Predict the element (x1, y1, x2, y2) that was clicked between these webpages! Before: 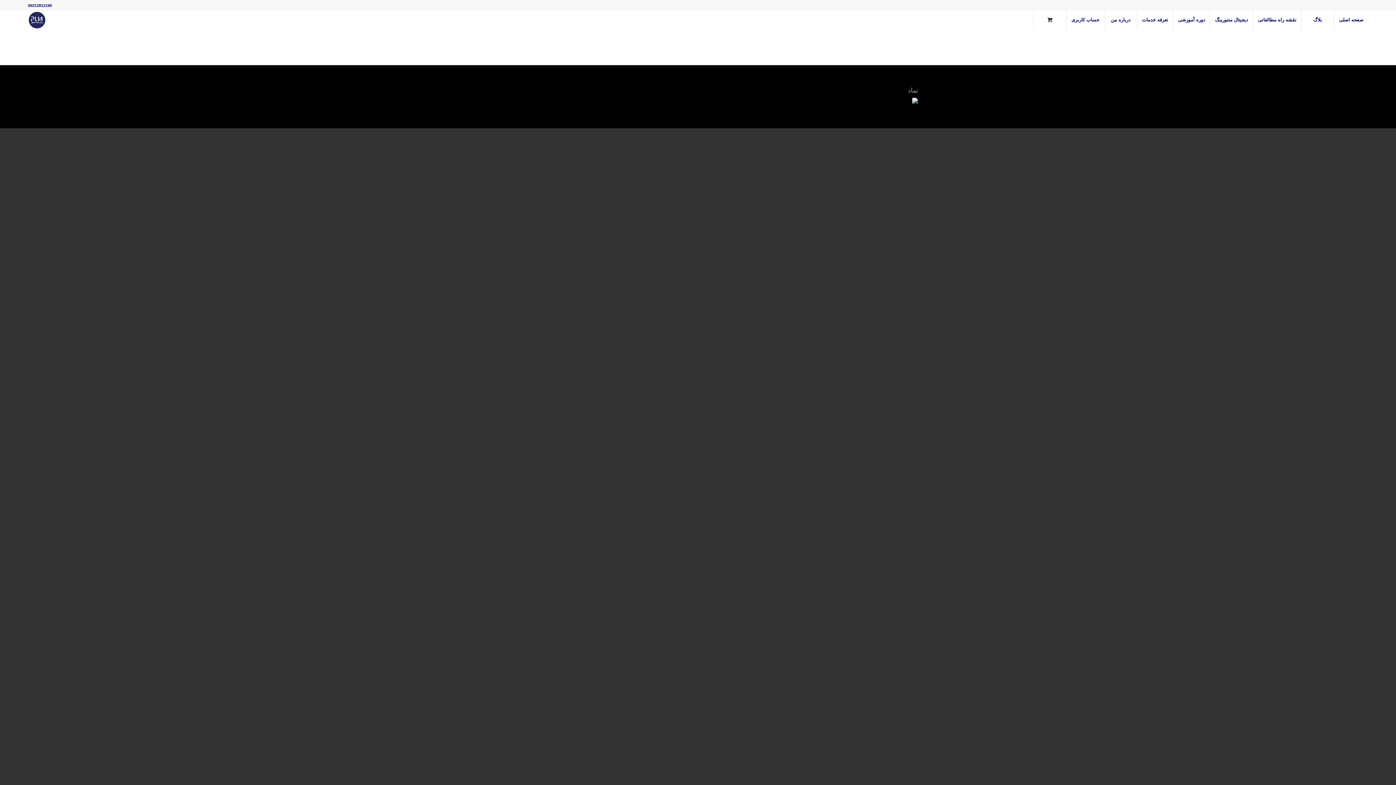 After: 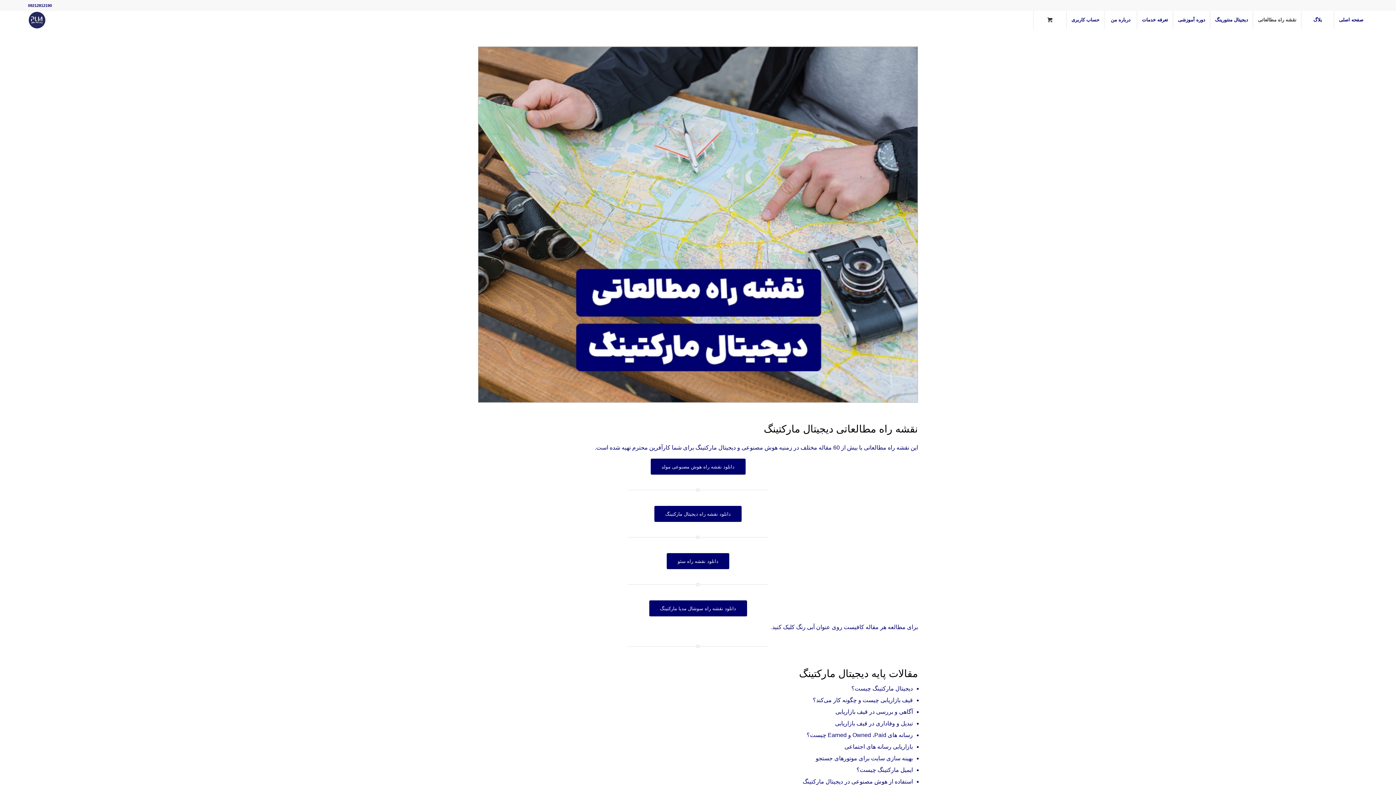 Action: label: نقشه راه مطالعاتی bbox: (1253, 10, 1301, 29)